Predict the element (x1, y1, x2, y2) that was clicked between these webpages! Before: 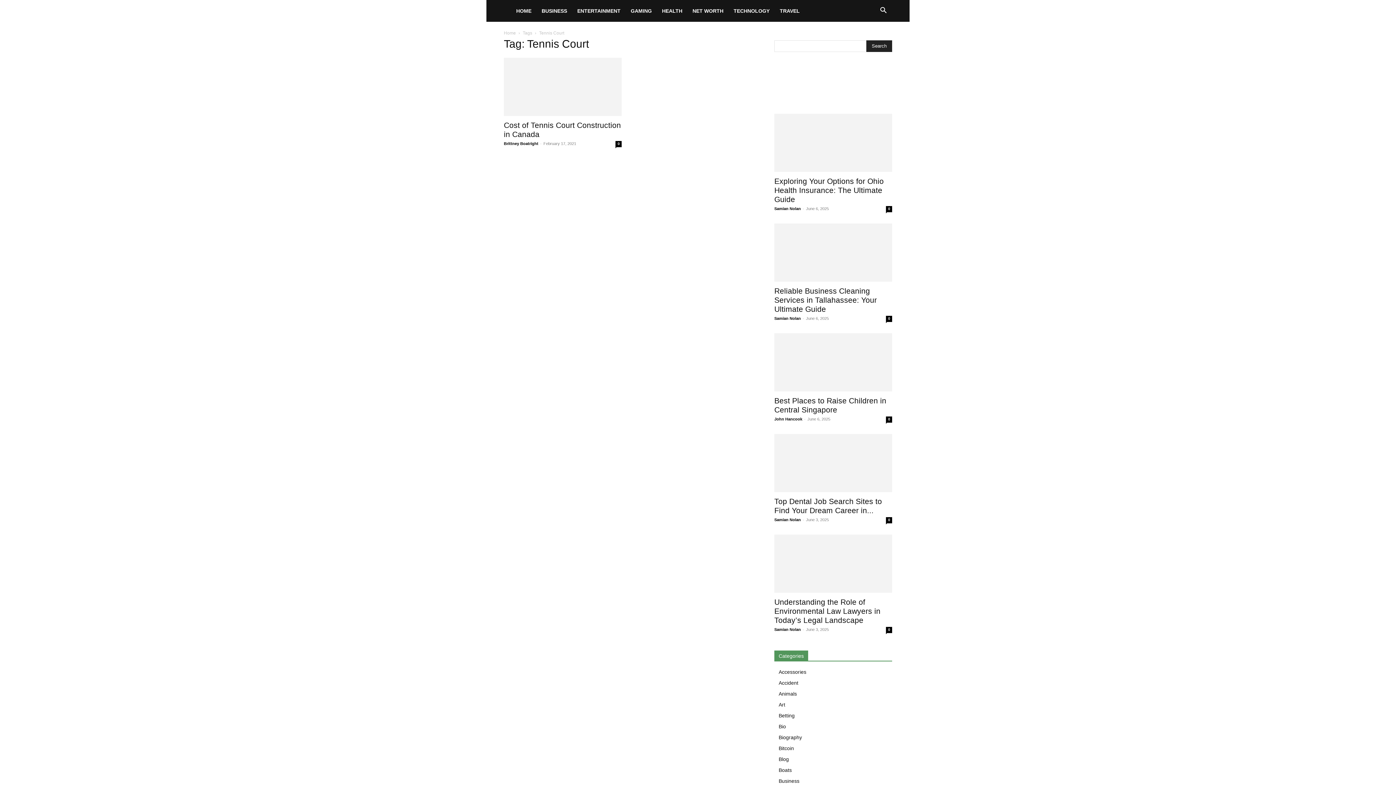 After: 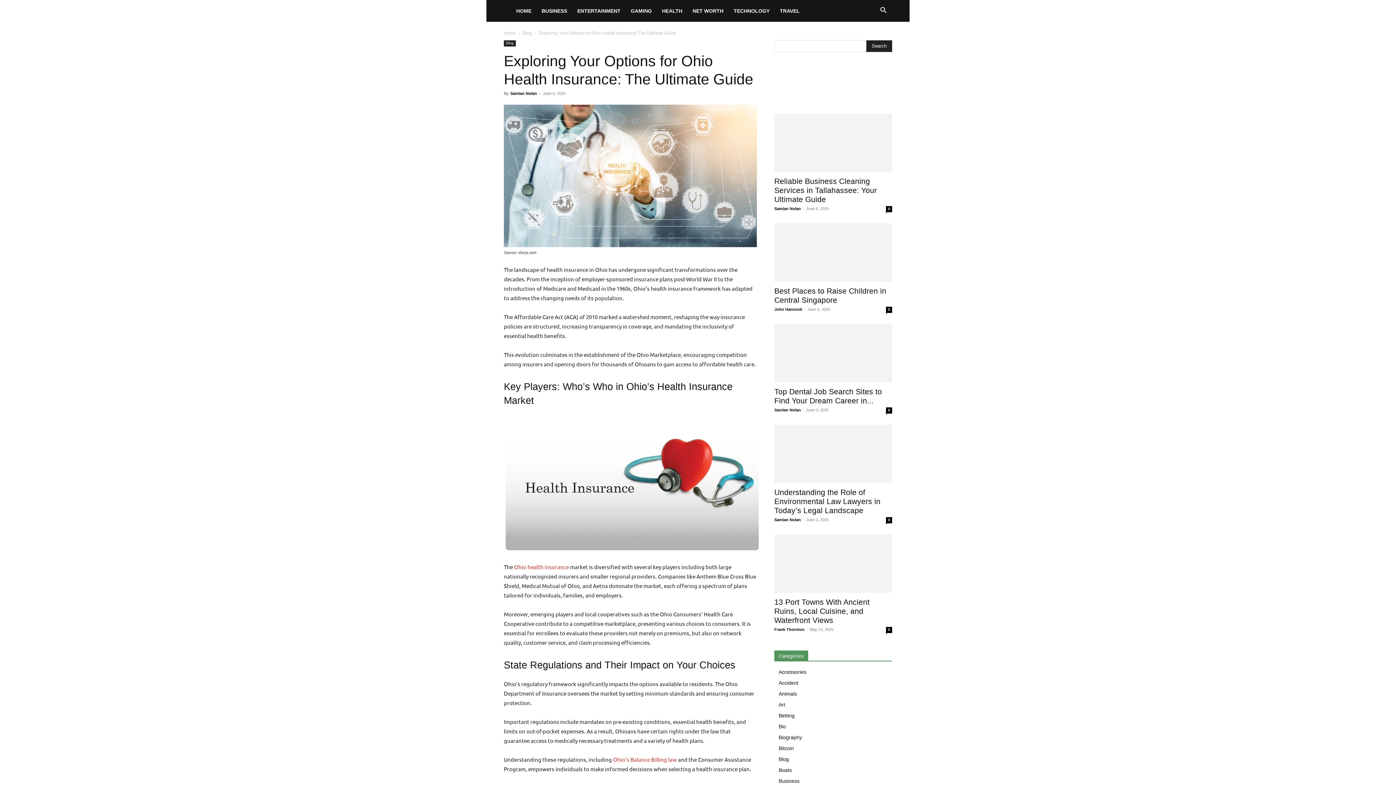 Action: bbox: (774, 177, 884, 203) label: Exploring Your Options for Ohio Health Insurance: The Ultimate Guide